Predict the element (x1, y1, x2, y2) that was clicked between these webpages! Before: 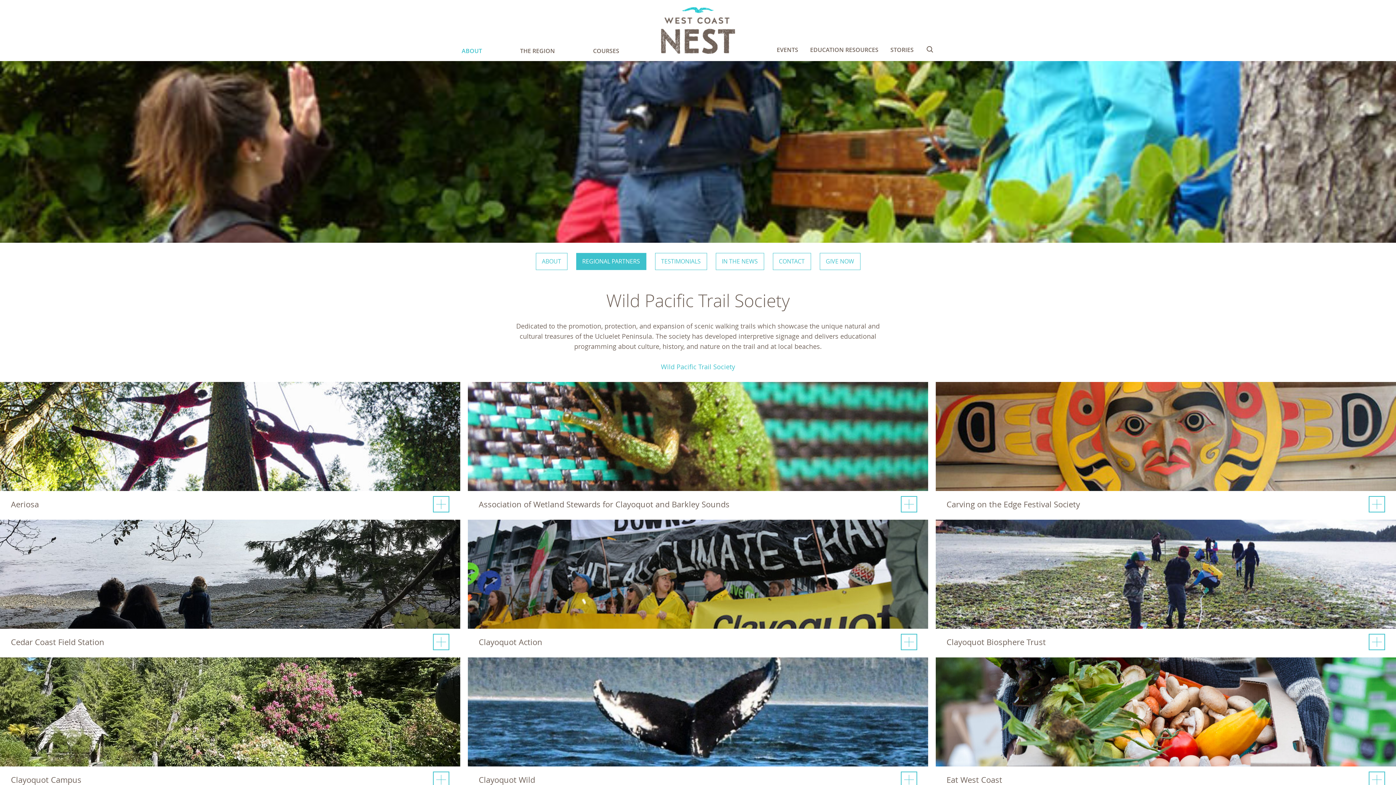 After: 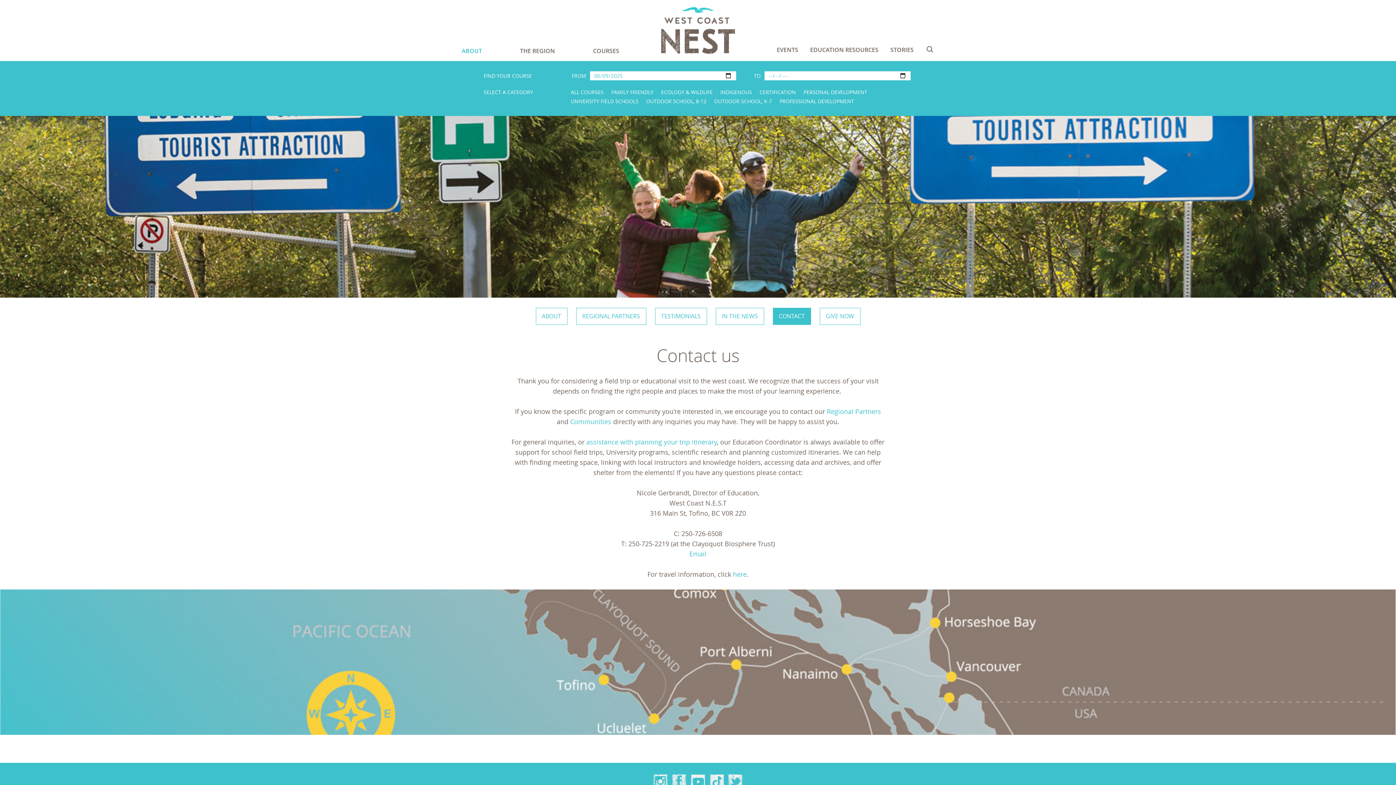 Action: bbox: (772, 253, 811, 270) label: CONTACT